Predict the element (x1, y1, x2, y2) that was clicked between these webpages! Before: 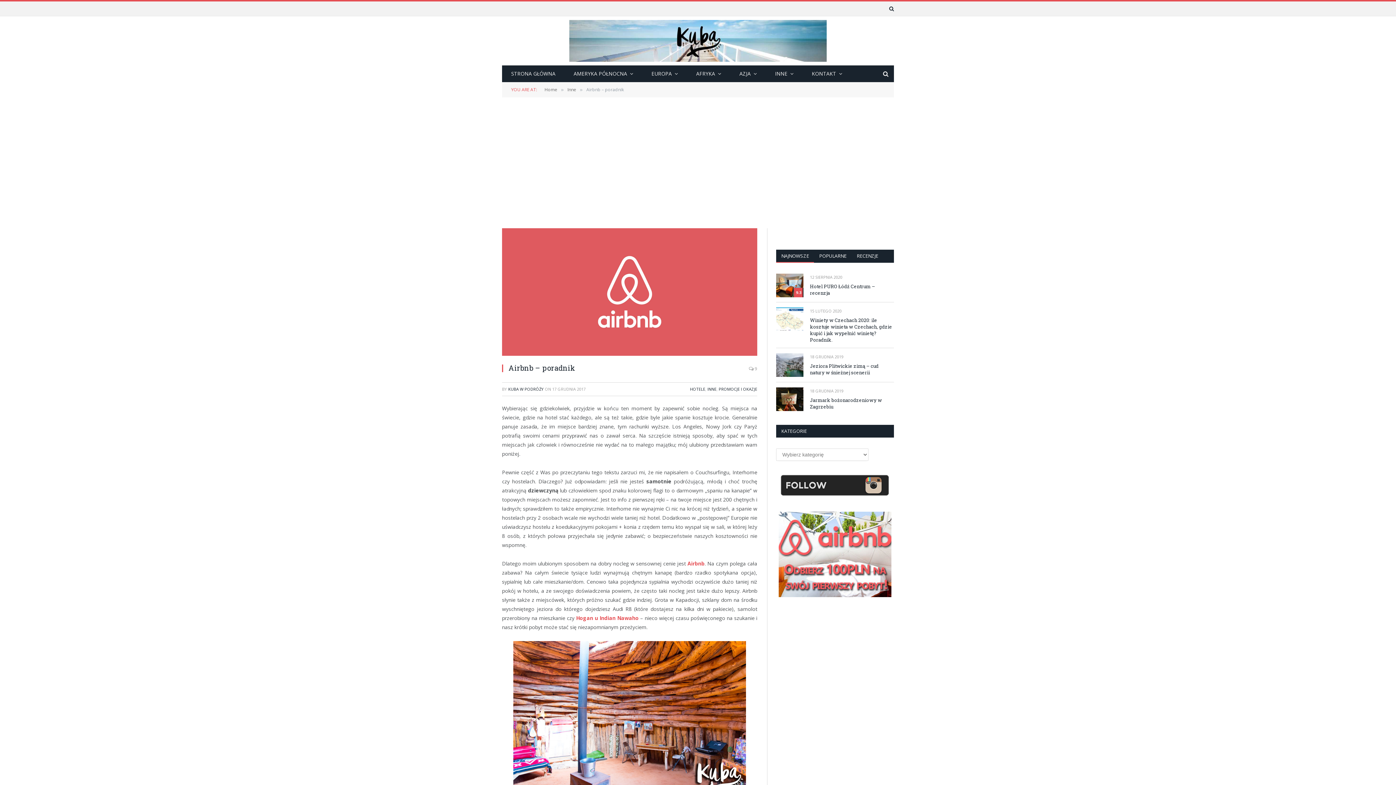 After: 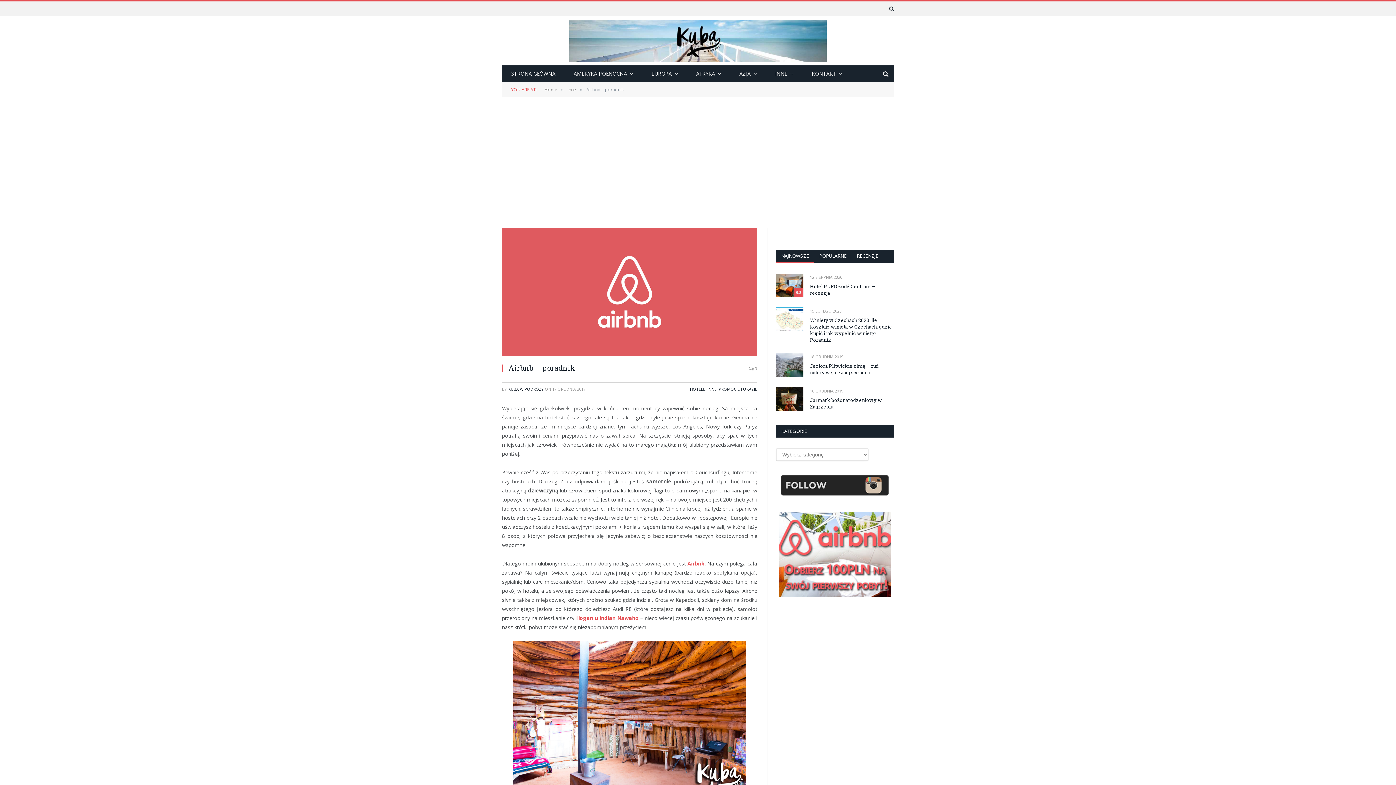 Action: bbox: (780, 490, 889, 497)